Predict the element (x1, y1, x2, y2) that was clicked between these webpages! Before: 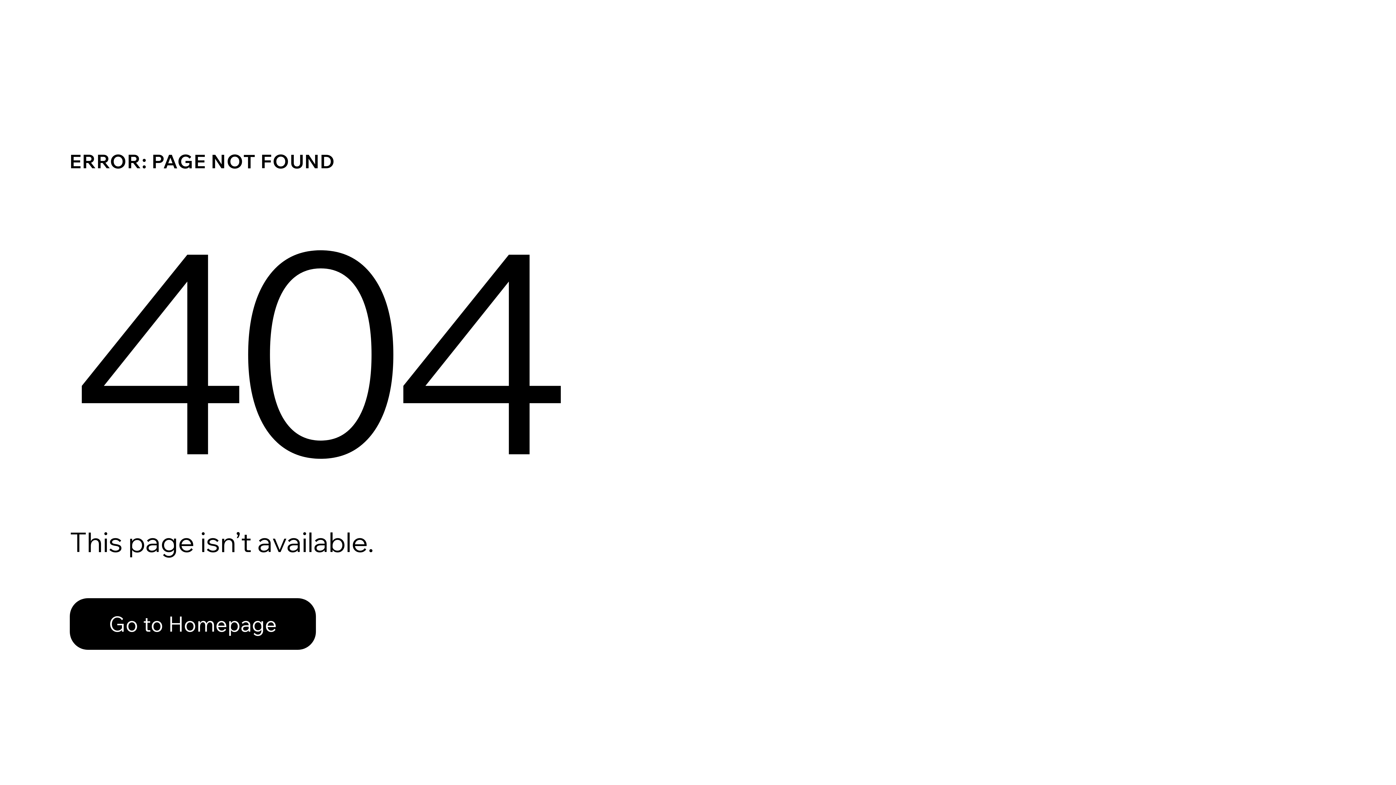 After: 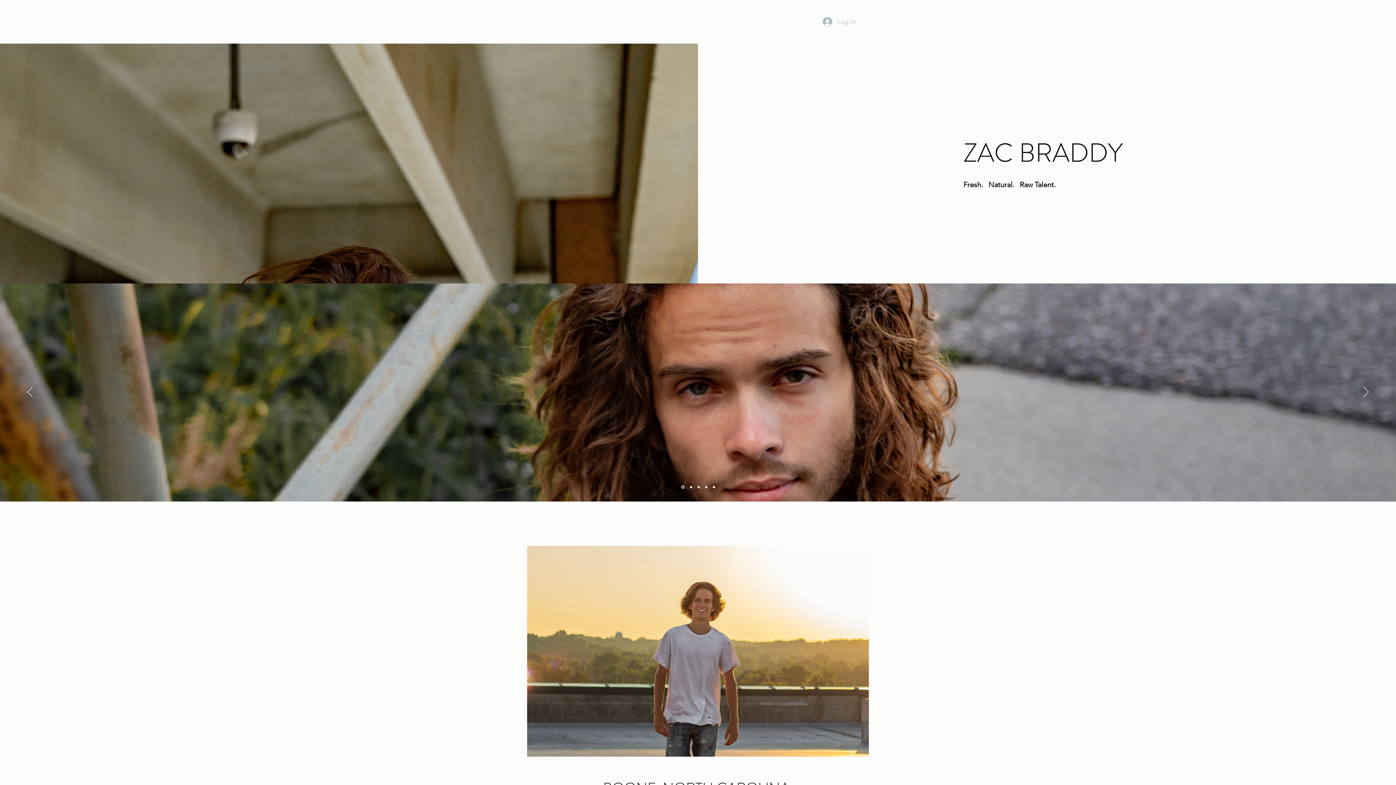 Action: label: Go to Homepage bbox: (69, 582, 768, 659)